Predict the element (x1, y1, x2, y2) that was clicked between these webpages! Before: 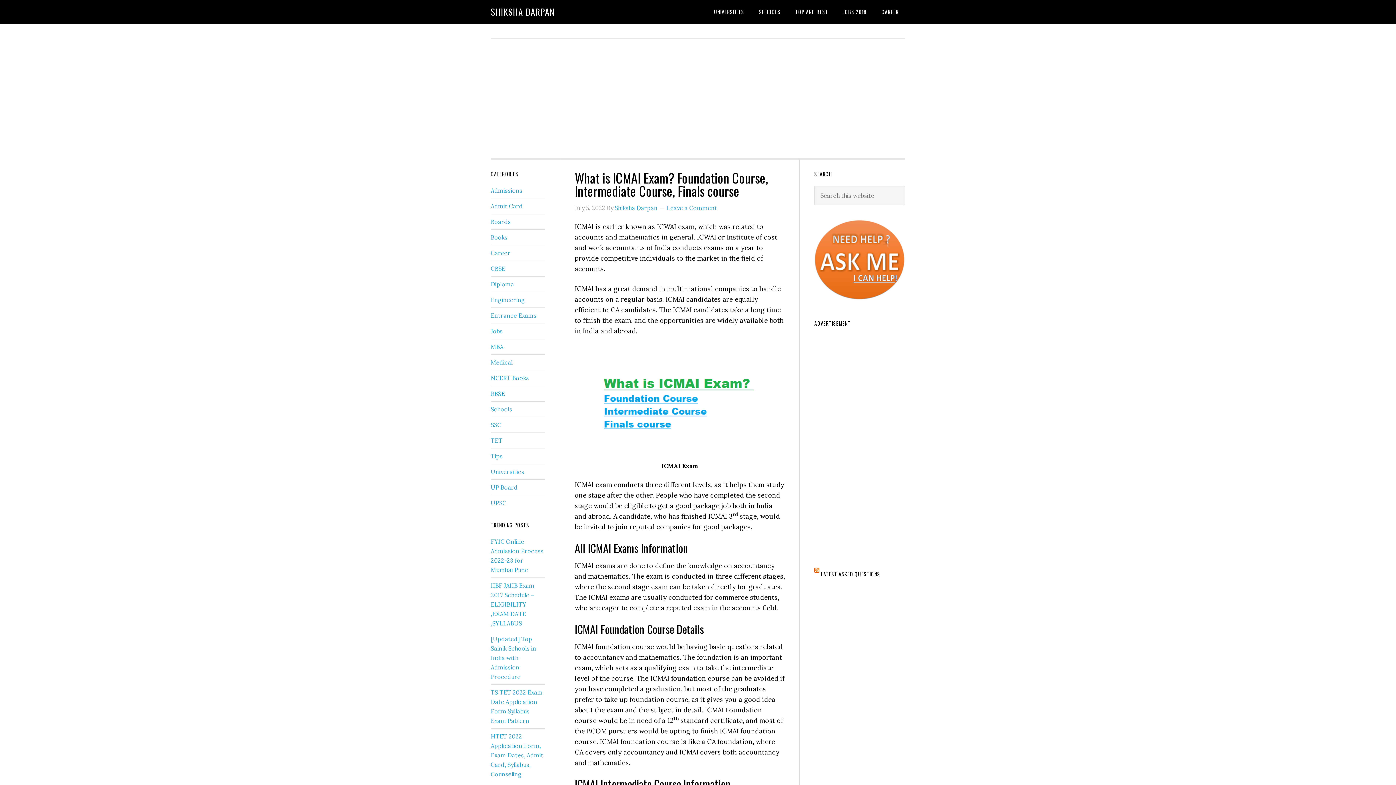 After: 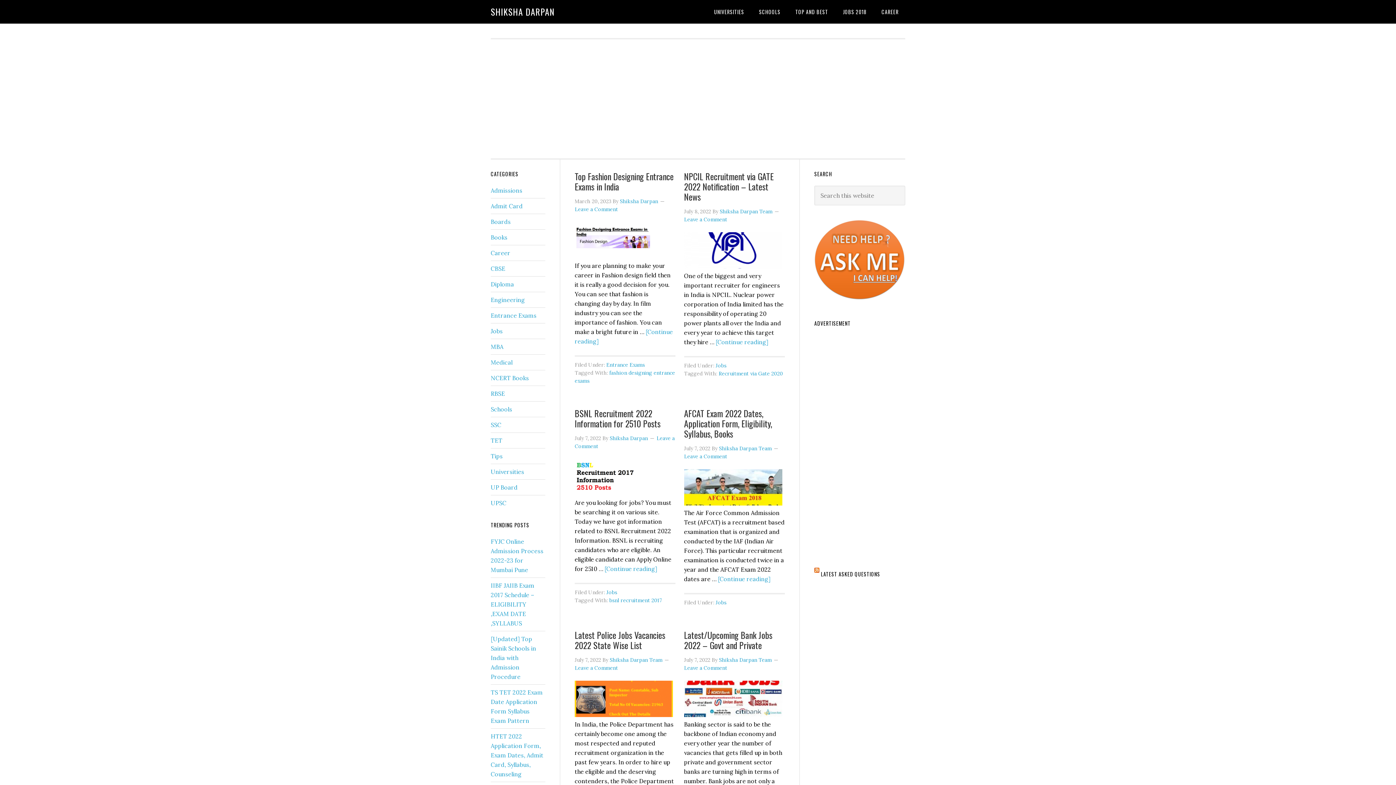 Action: label: SHIKSHA DARPAN bbox: (490, 5, 554, 18)